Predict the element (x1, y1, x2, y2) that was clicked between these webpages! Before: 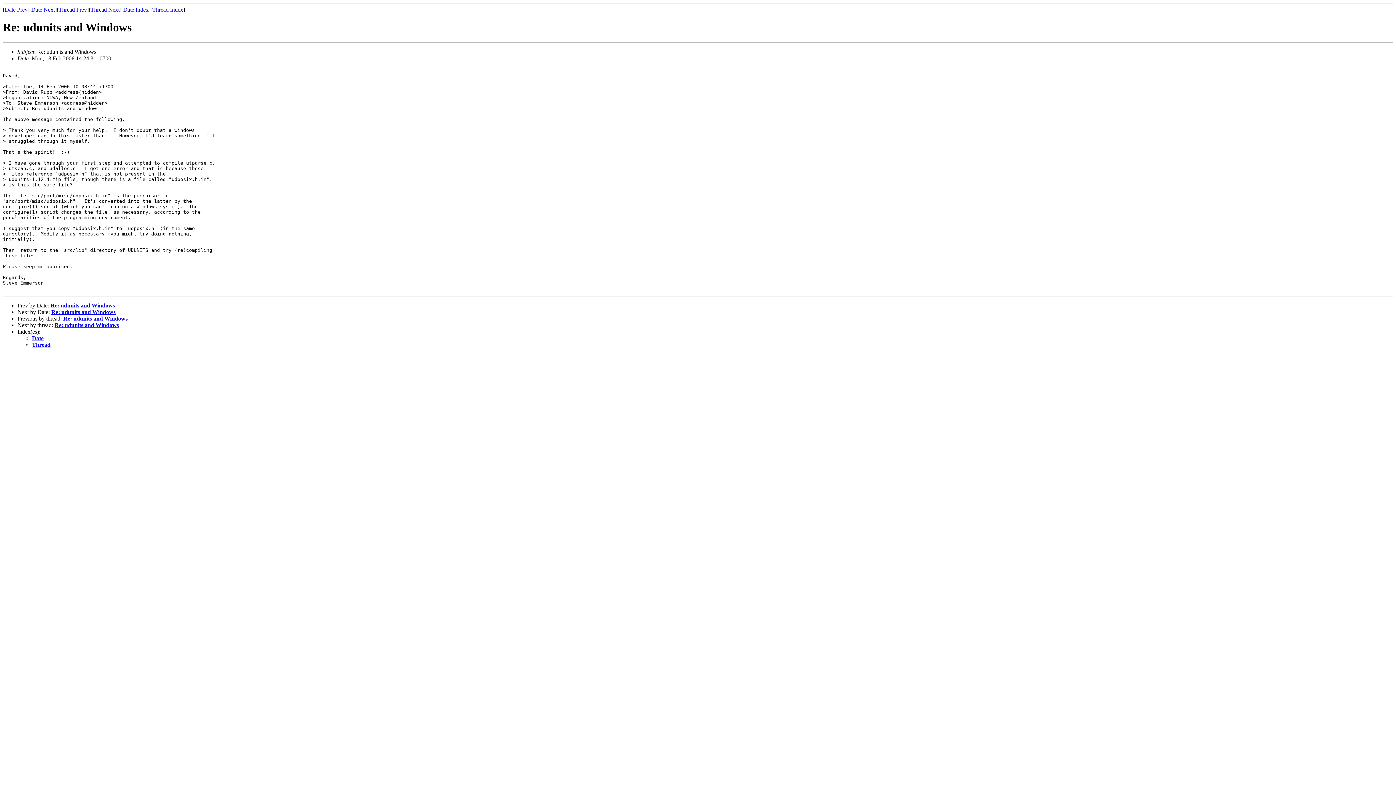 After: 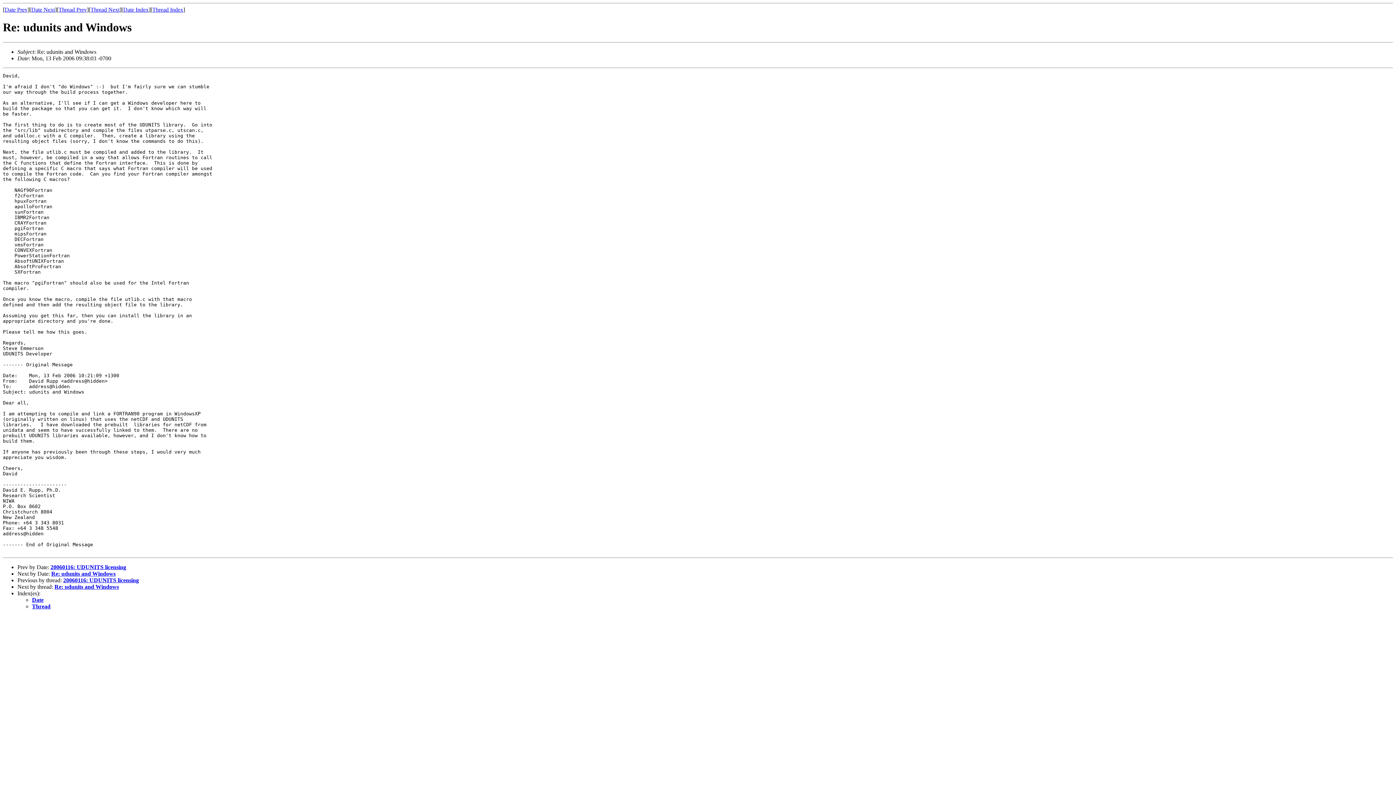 Action: bbox: (4, 6, 27, 12) label: Date Prev